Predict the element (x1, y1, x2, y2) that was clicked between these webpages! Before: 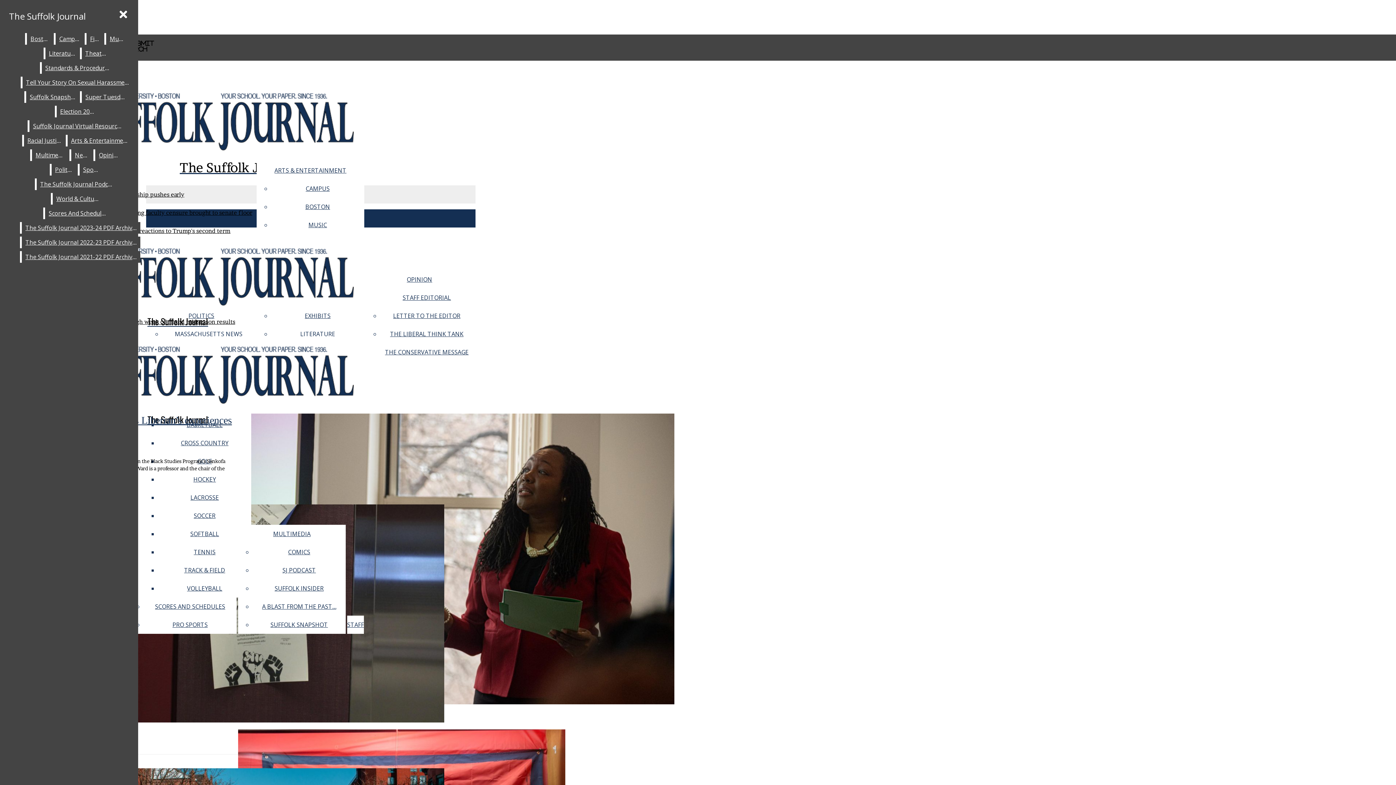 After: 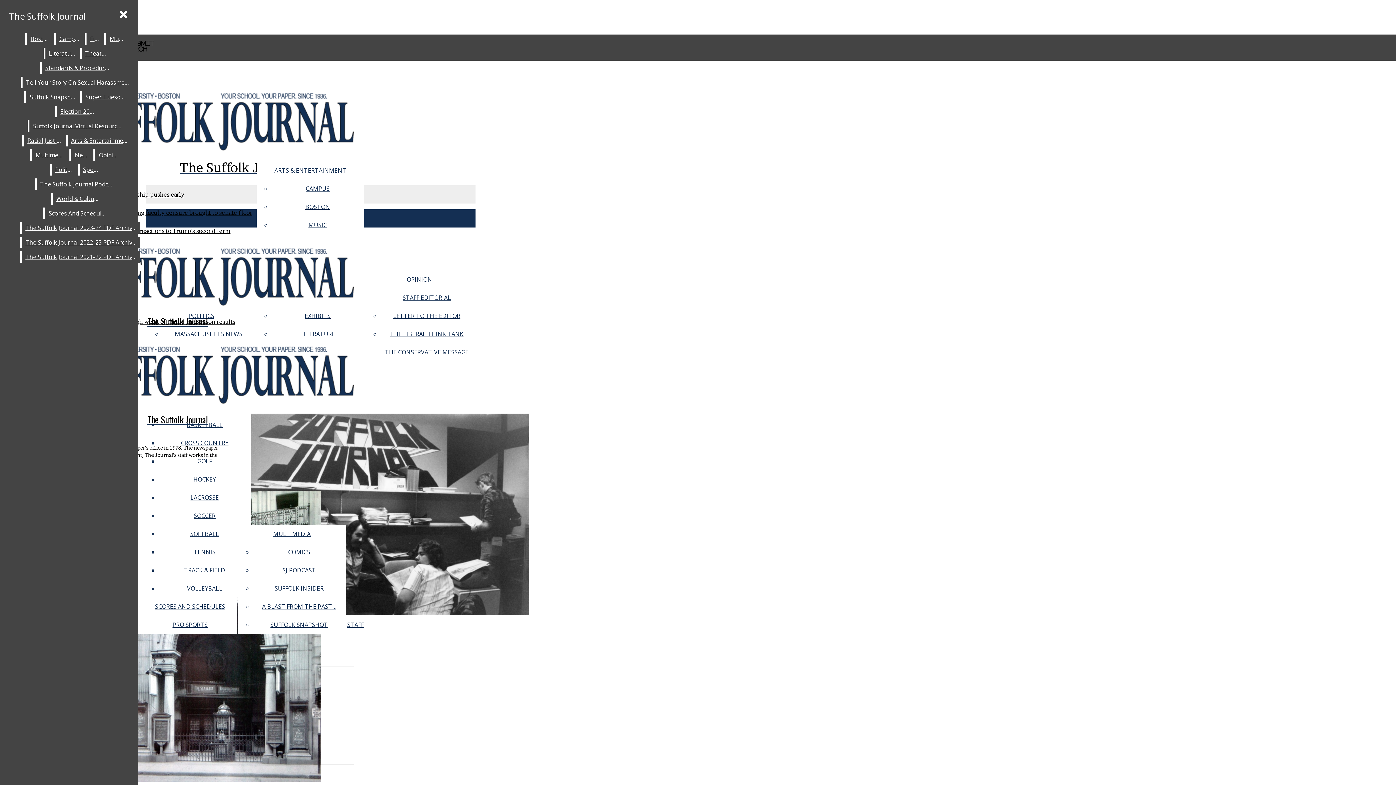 Action: bbox: (262, 602, 336, 610) label: A BLAST FROM THE PAST…